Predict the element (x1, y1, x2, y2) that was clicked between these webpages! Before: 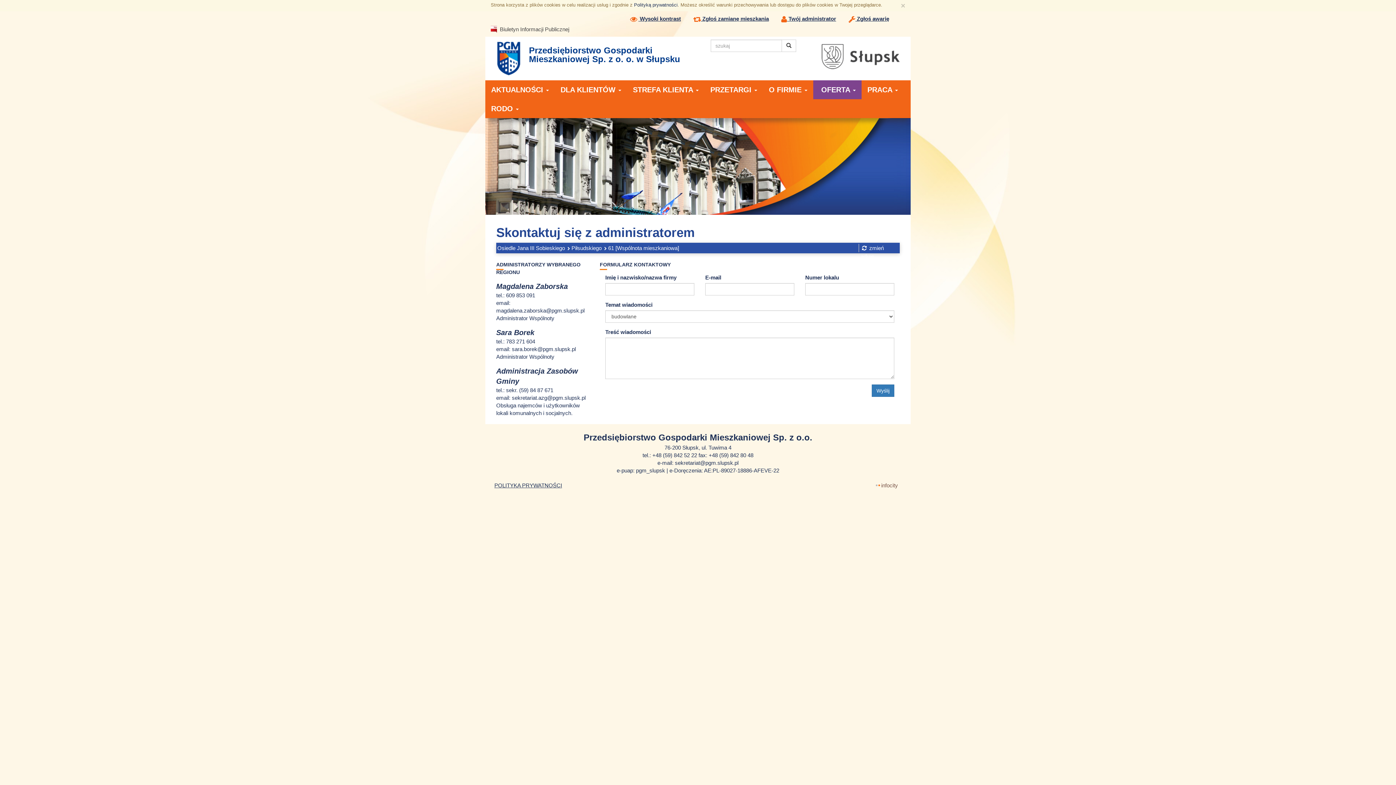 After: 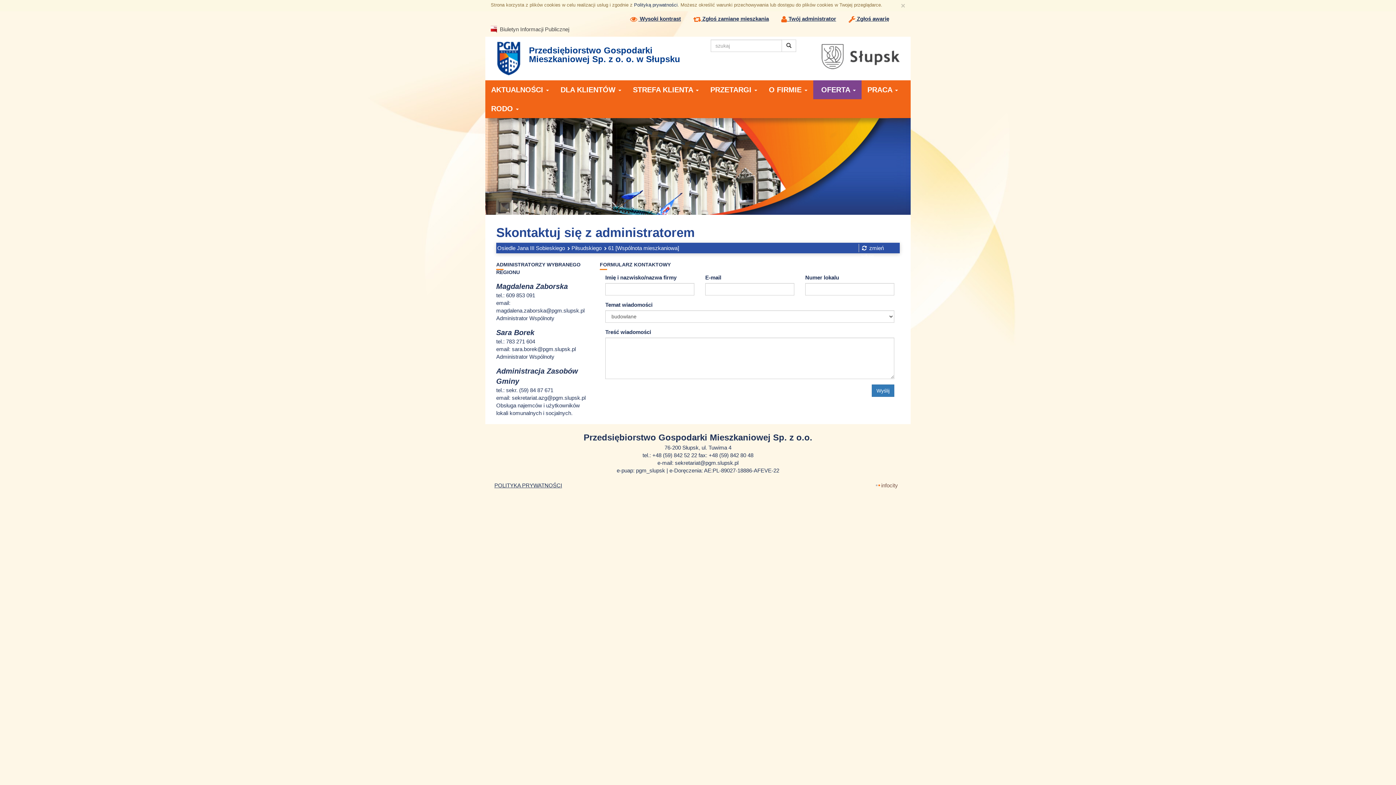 Action: label: powrót do góry strony bbox: (1378, 767, 1392, 781)